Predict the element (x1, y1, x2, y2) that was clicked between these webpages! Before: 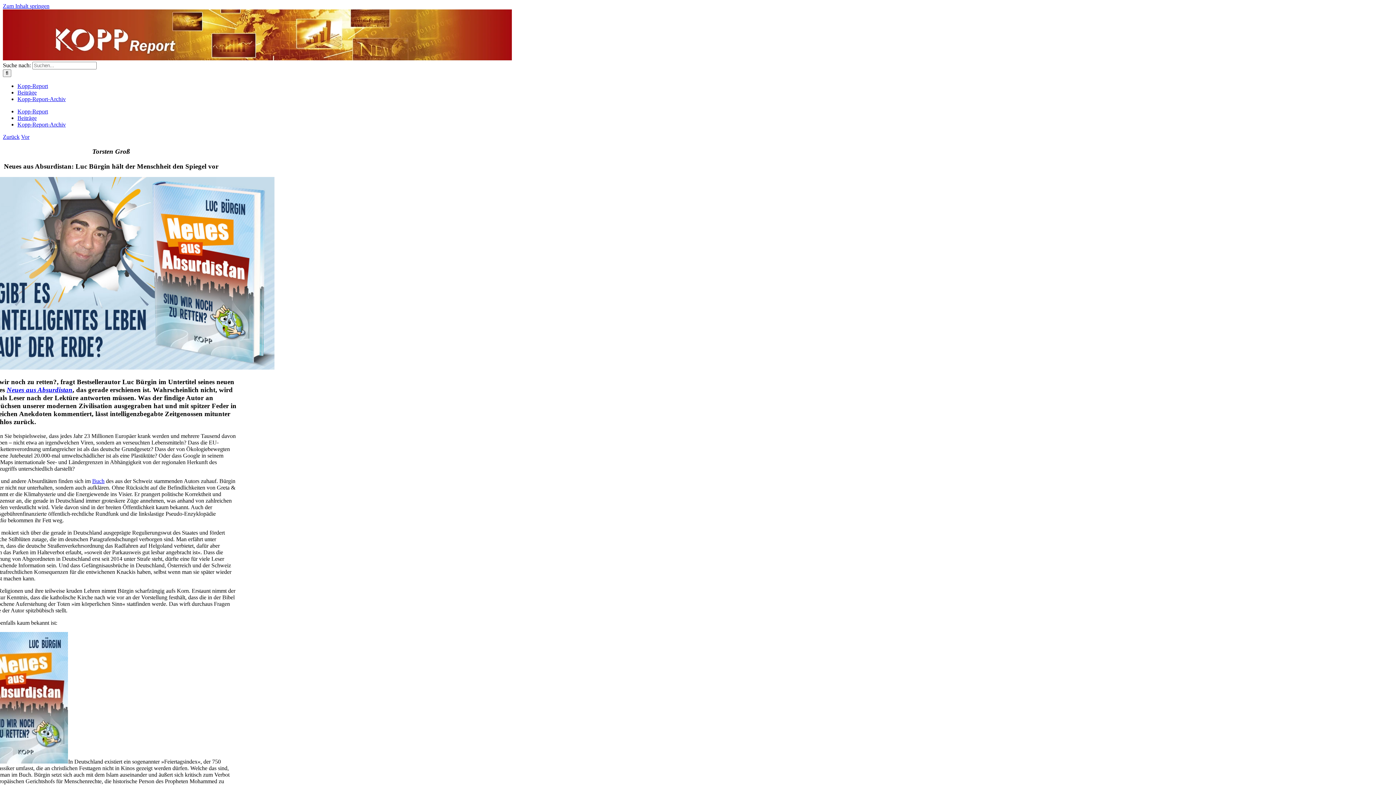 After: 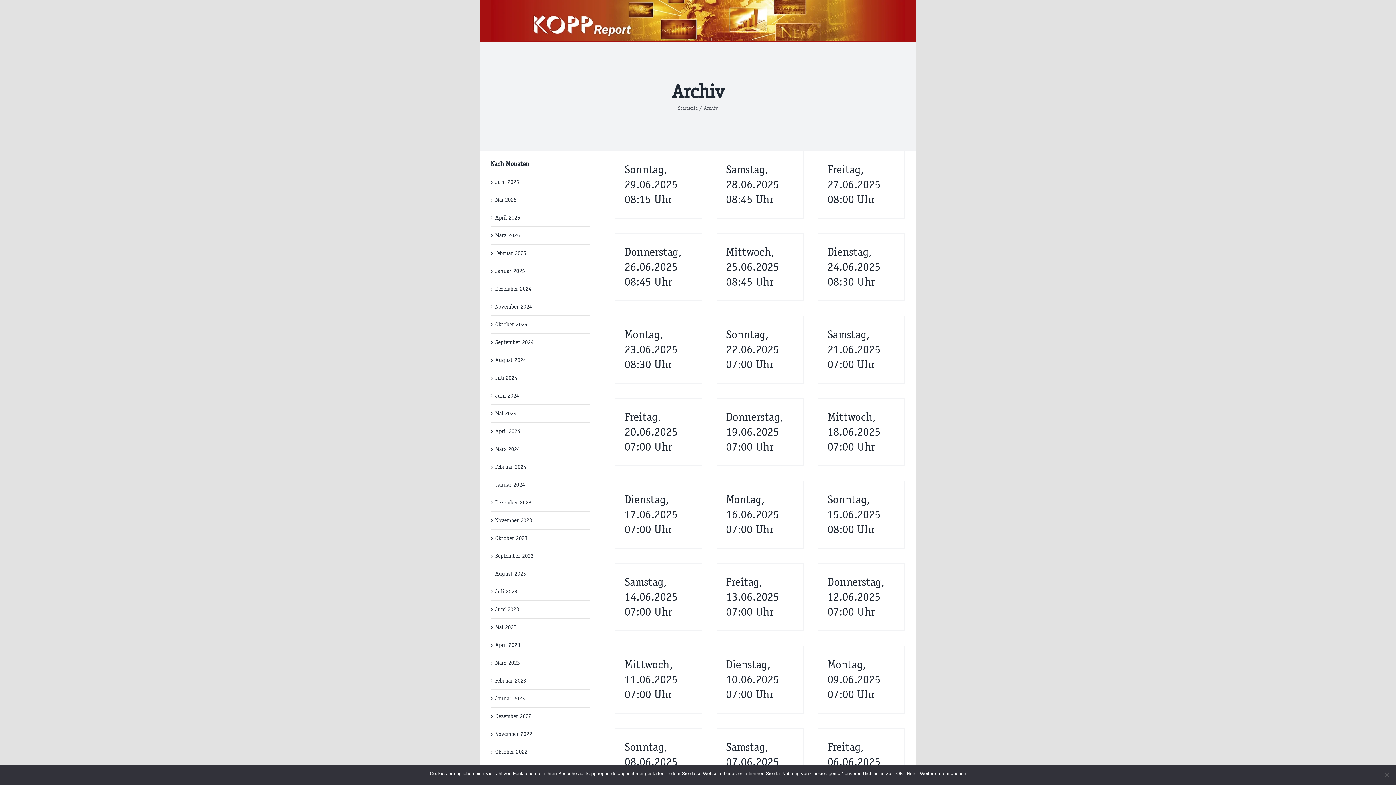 Action: bbox: (17, 96, 65, 102) label: Kopp-Report-Archiv